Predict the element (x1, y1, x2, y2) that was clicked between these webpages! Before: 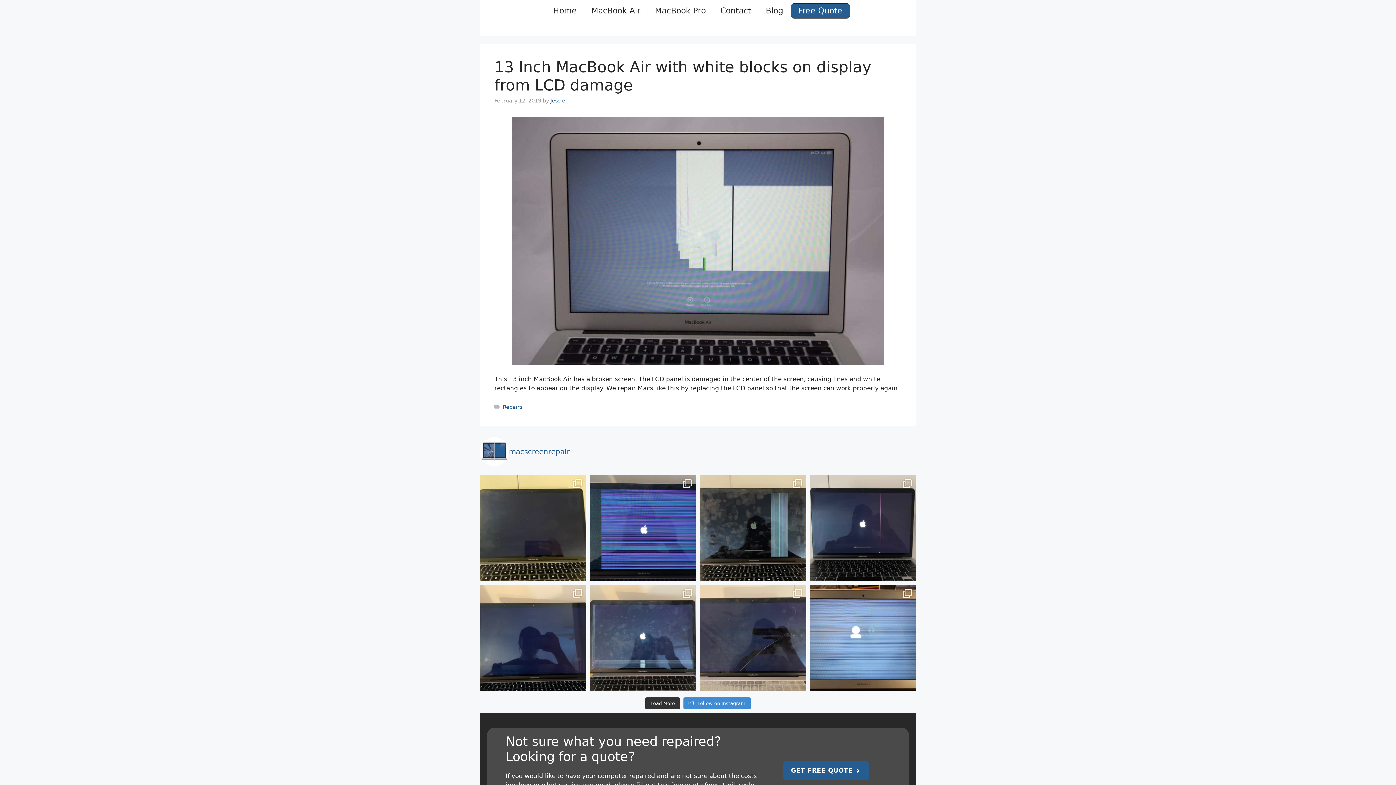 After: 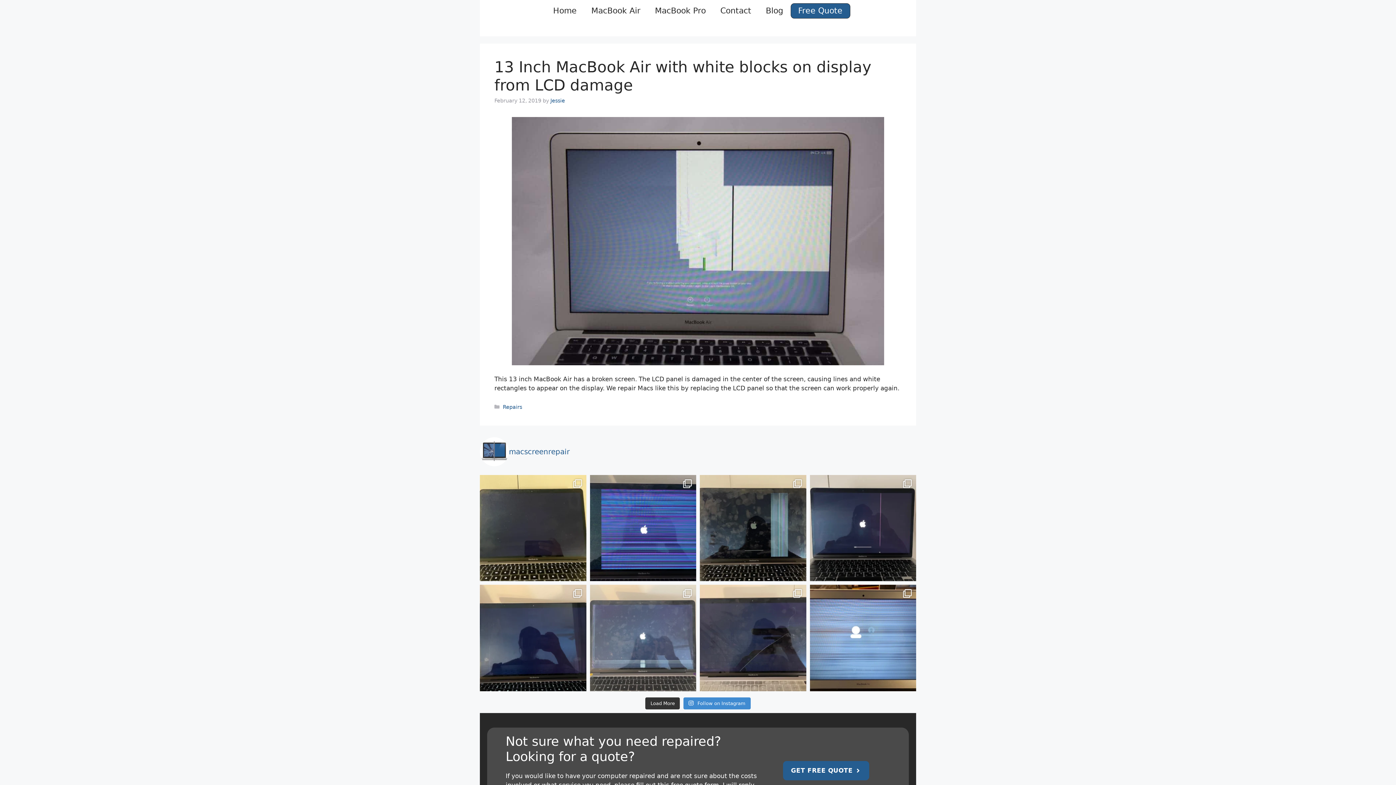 Action: bbox: (590, 585, 696, 691) label: A2179 intel 2020 MacBook Air with cracked LCD pane